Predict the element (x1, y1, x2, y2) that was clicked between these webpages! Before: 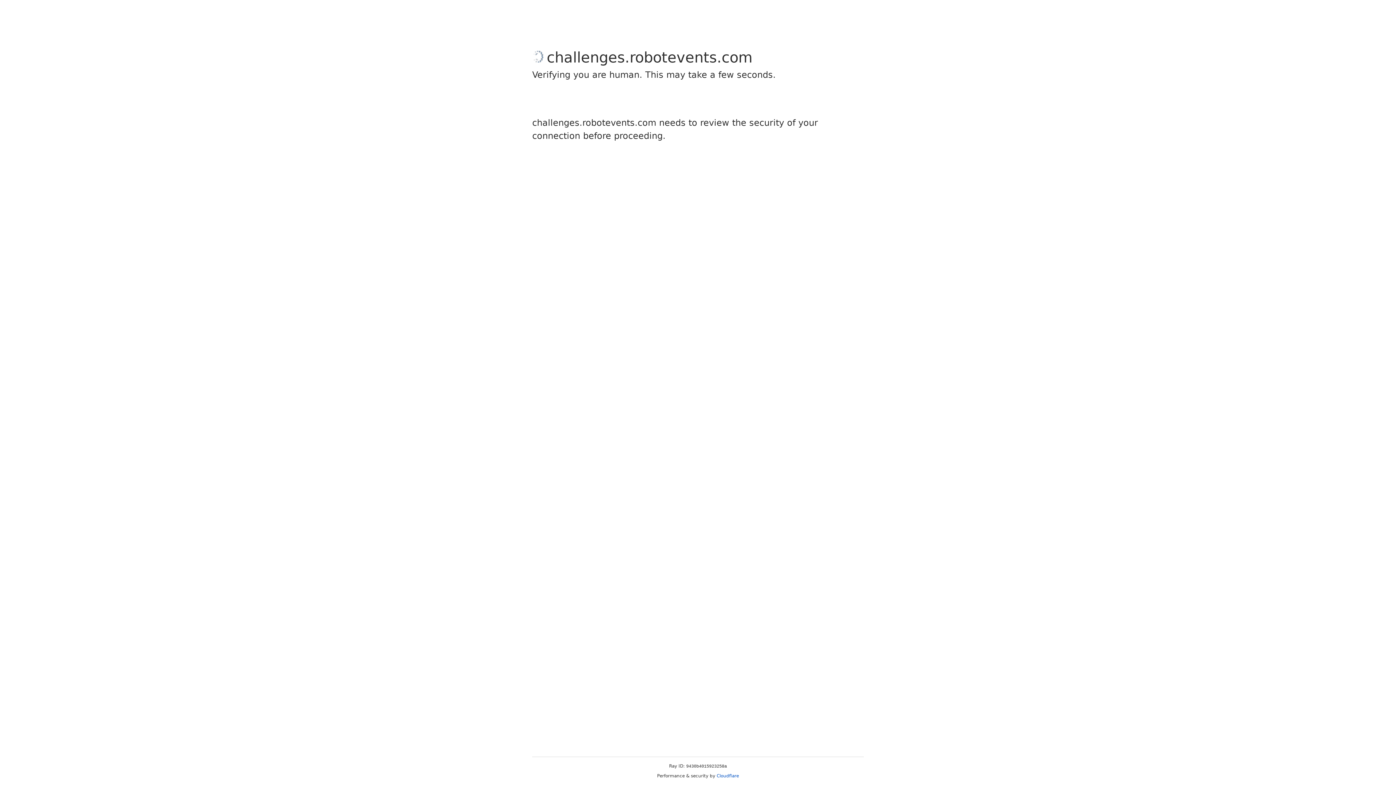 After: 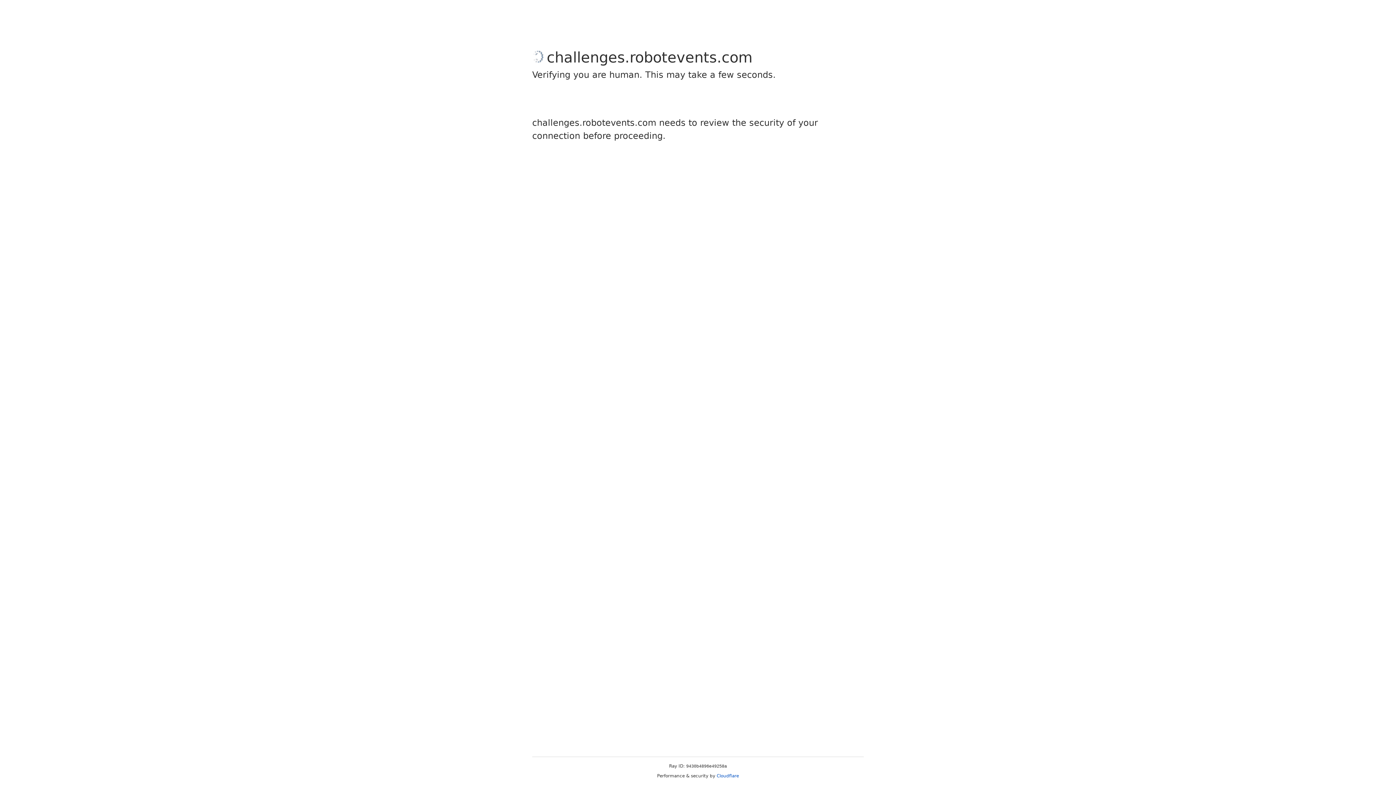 Action: label: Cloudflare bbox: (716, 773, 739, 778)